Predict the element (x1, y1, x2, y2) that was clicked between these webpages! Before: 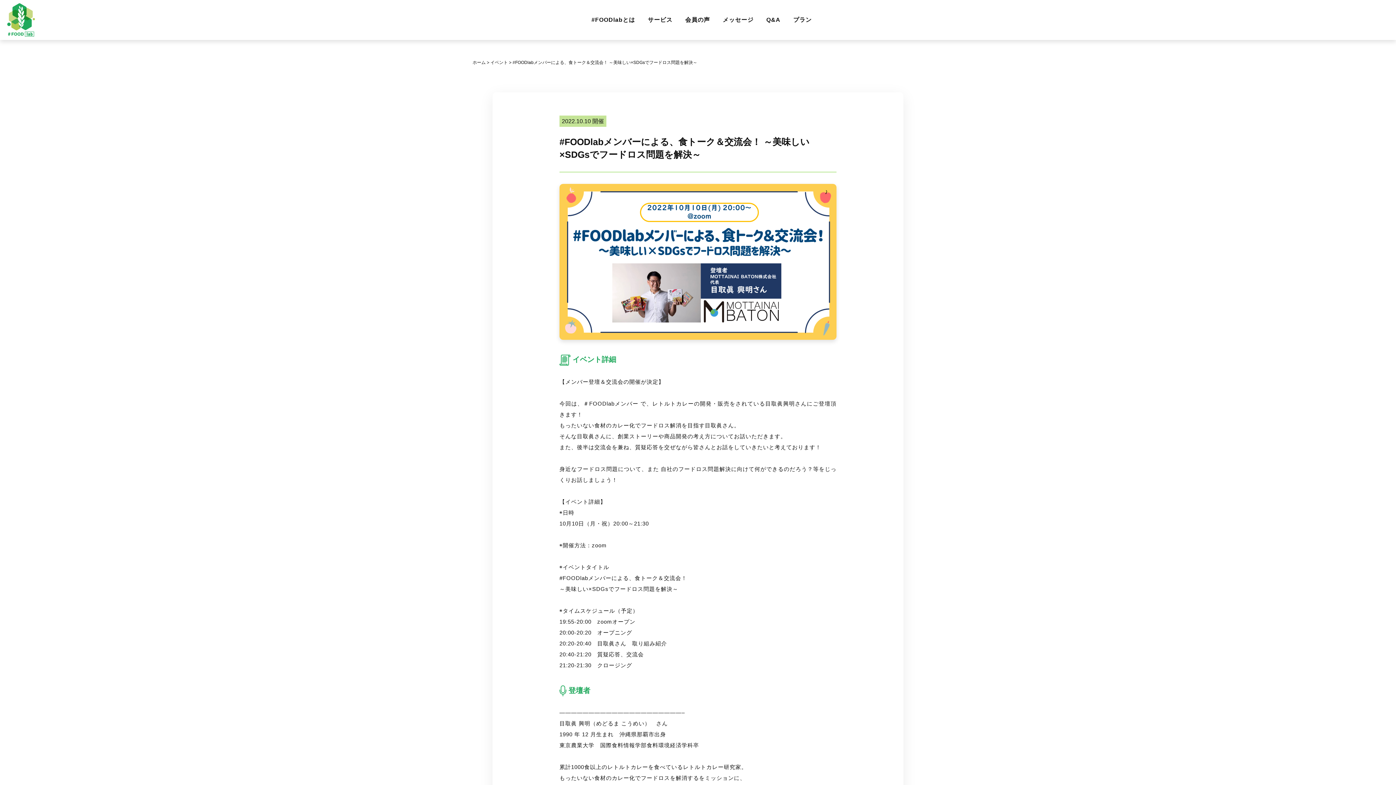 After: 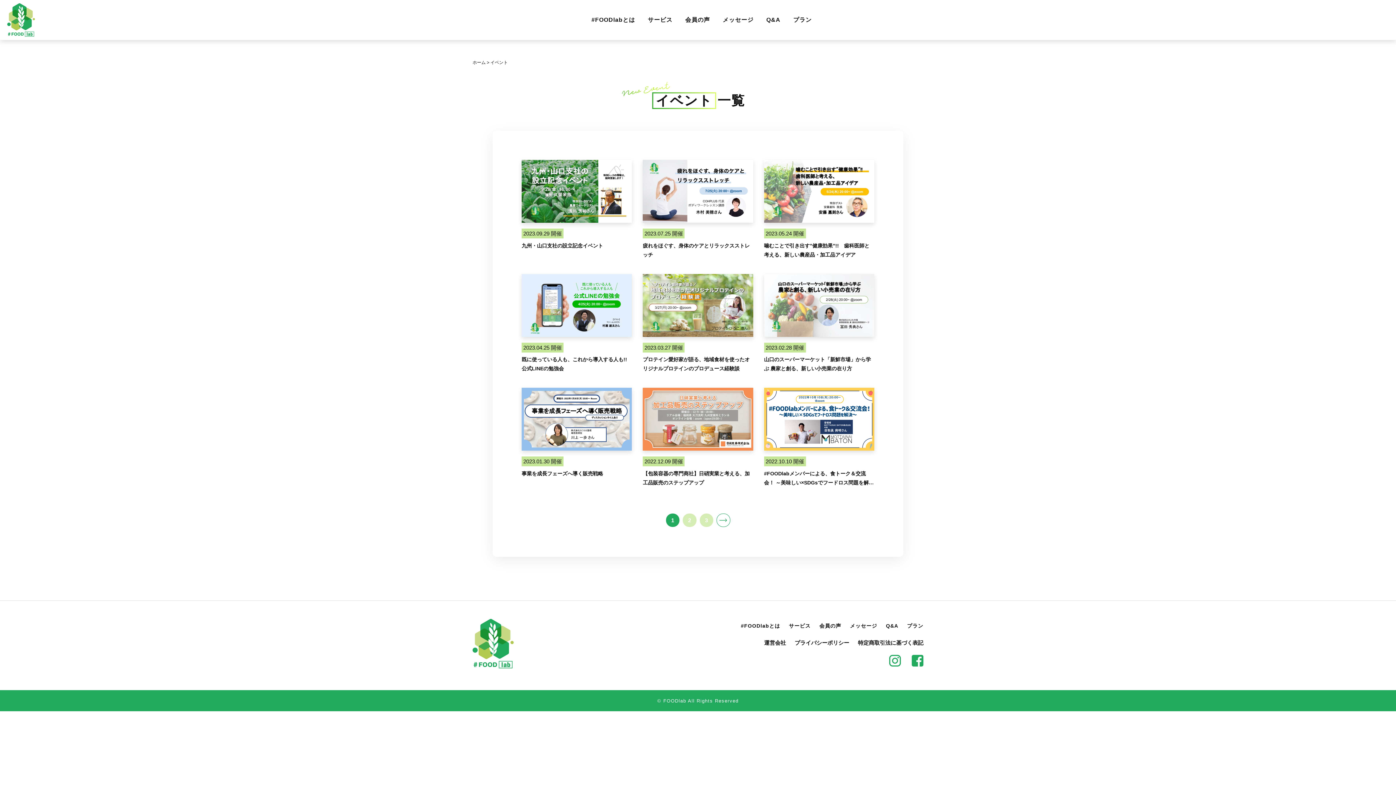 Action: bbox: (490, 60, 508, 65) label: イベント